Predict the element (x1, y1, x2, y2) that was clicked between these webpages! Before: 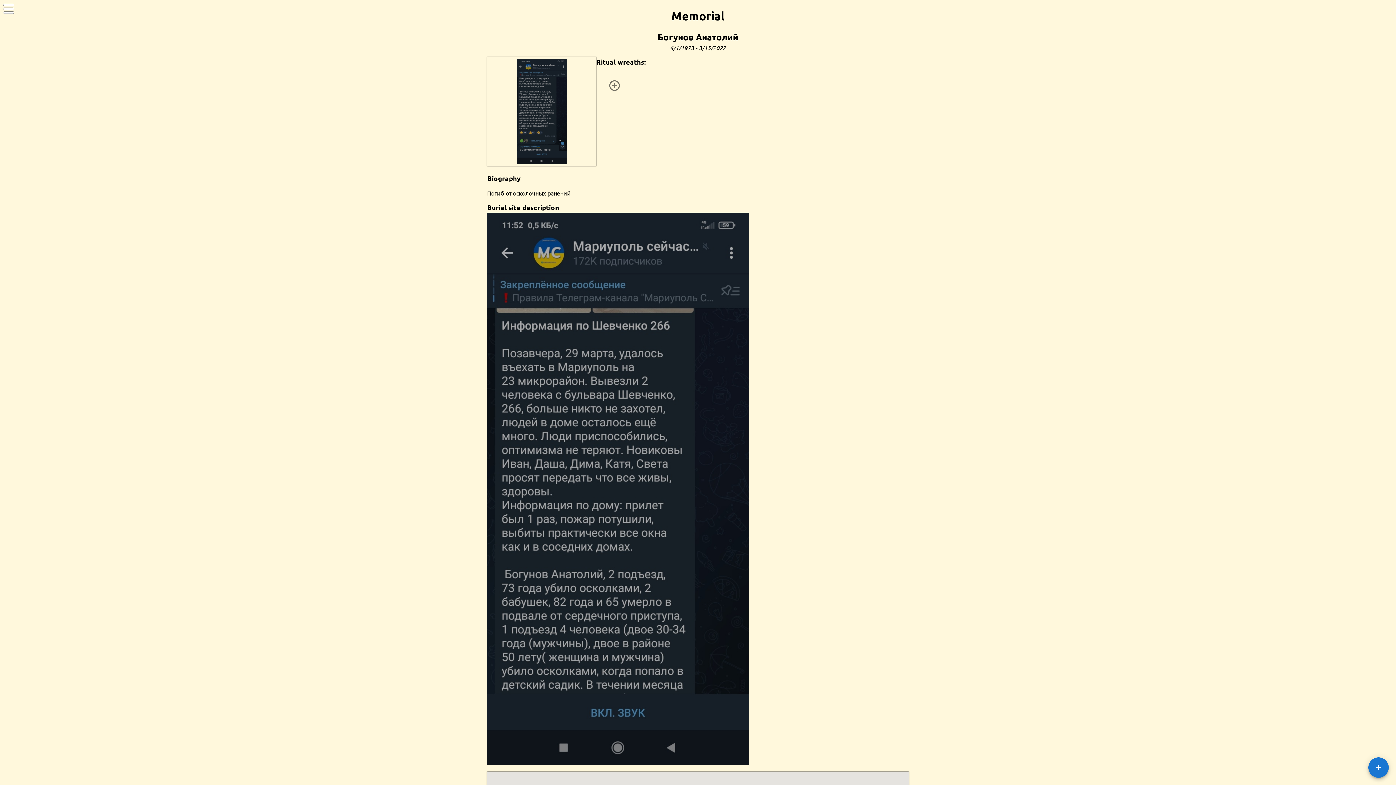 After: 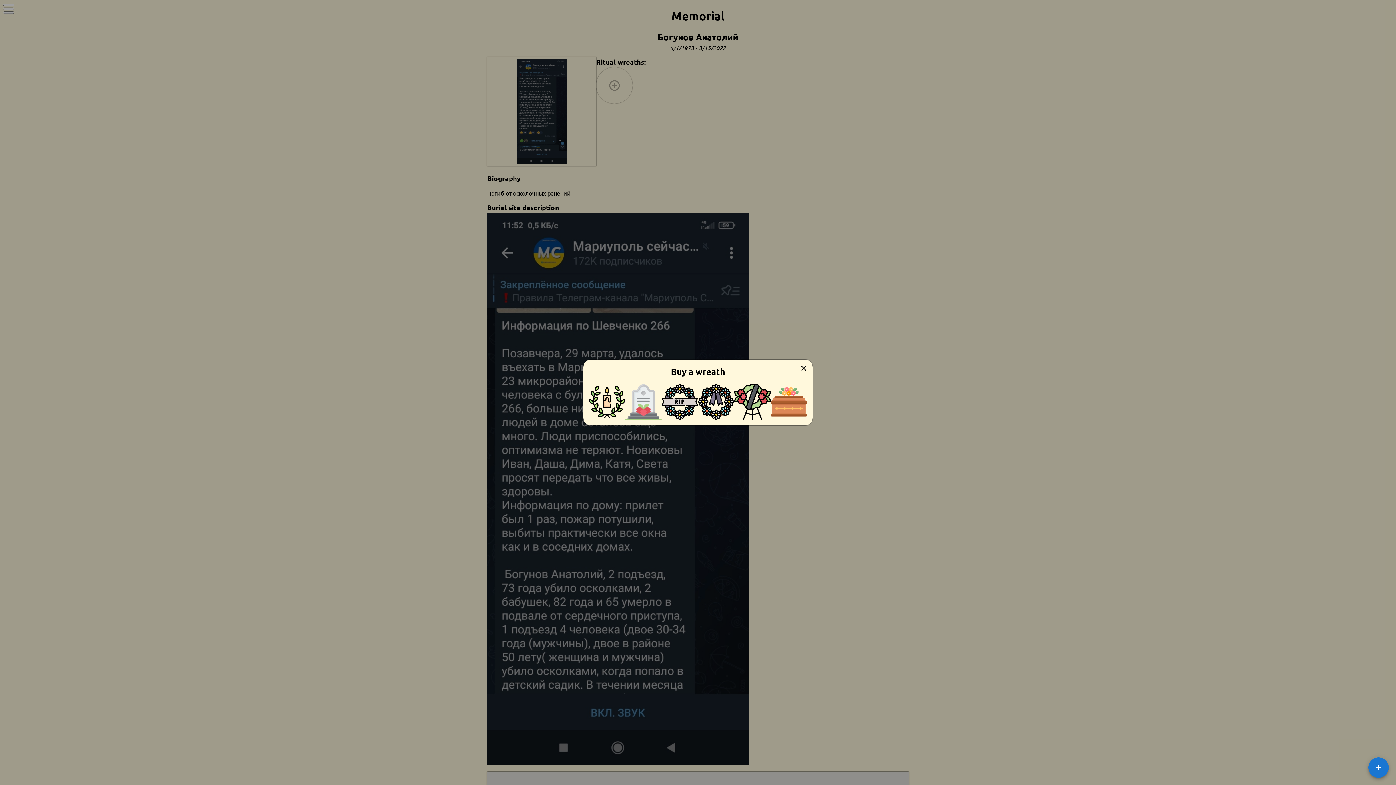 Action: bbox: (596, 67, 632, 103) label: add